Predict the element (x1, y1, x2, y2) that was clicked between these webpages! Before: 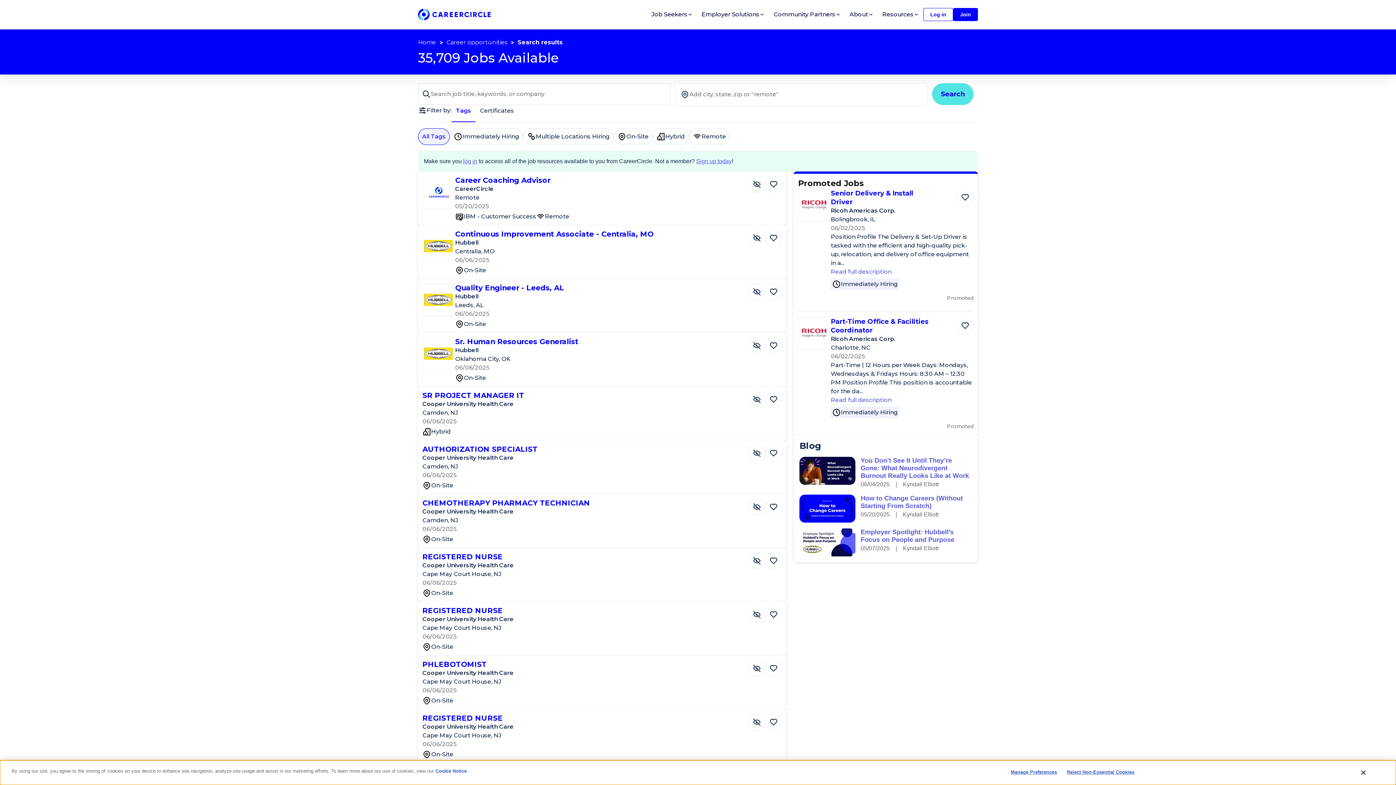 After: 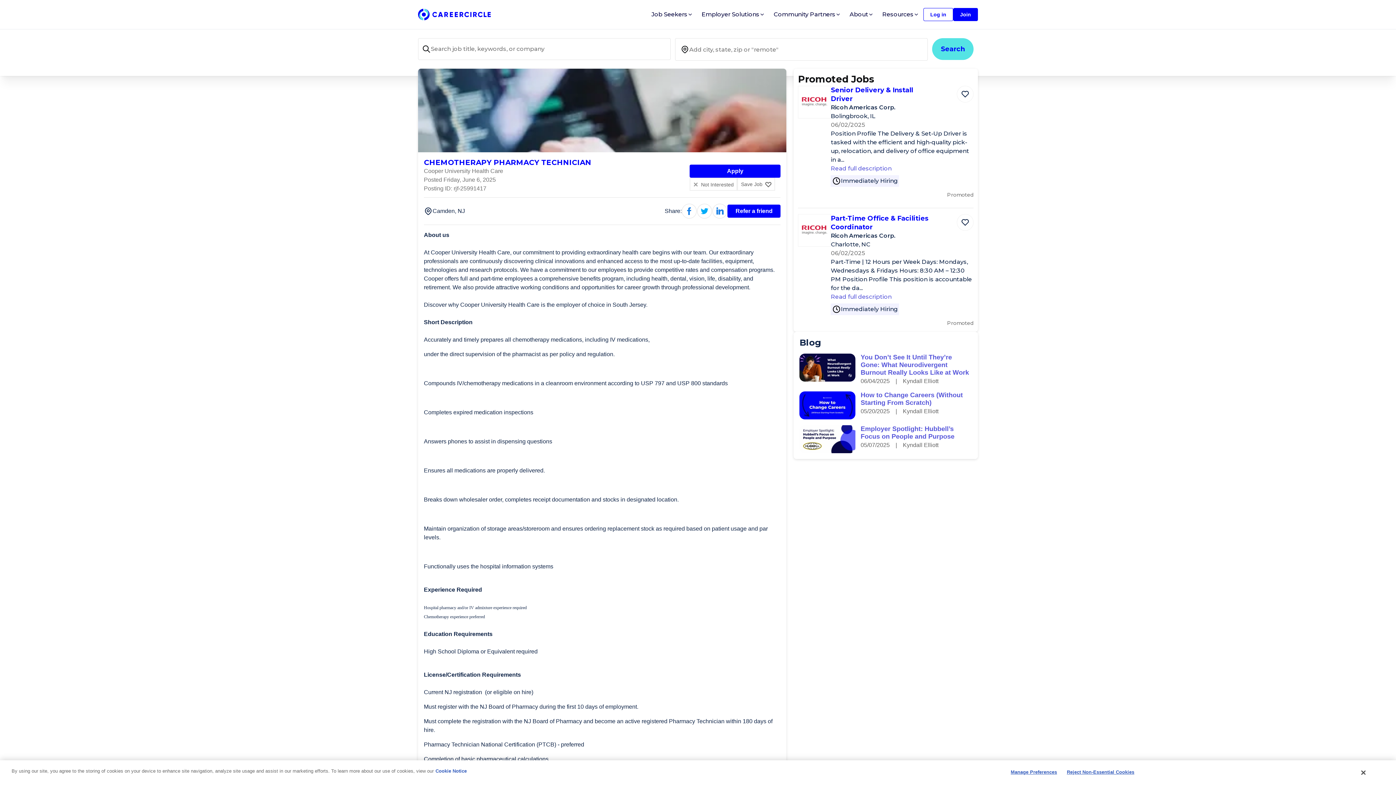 Action: bbox: (422, 498, 590, 507) label: CHEMOTHERAPY PHARMACY TECHNICIAN